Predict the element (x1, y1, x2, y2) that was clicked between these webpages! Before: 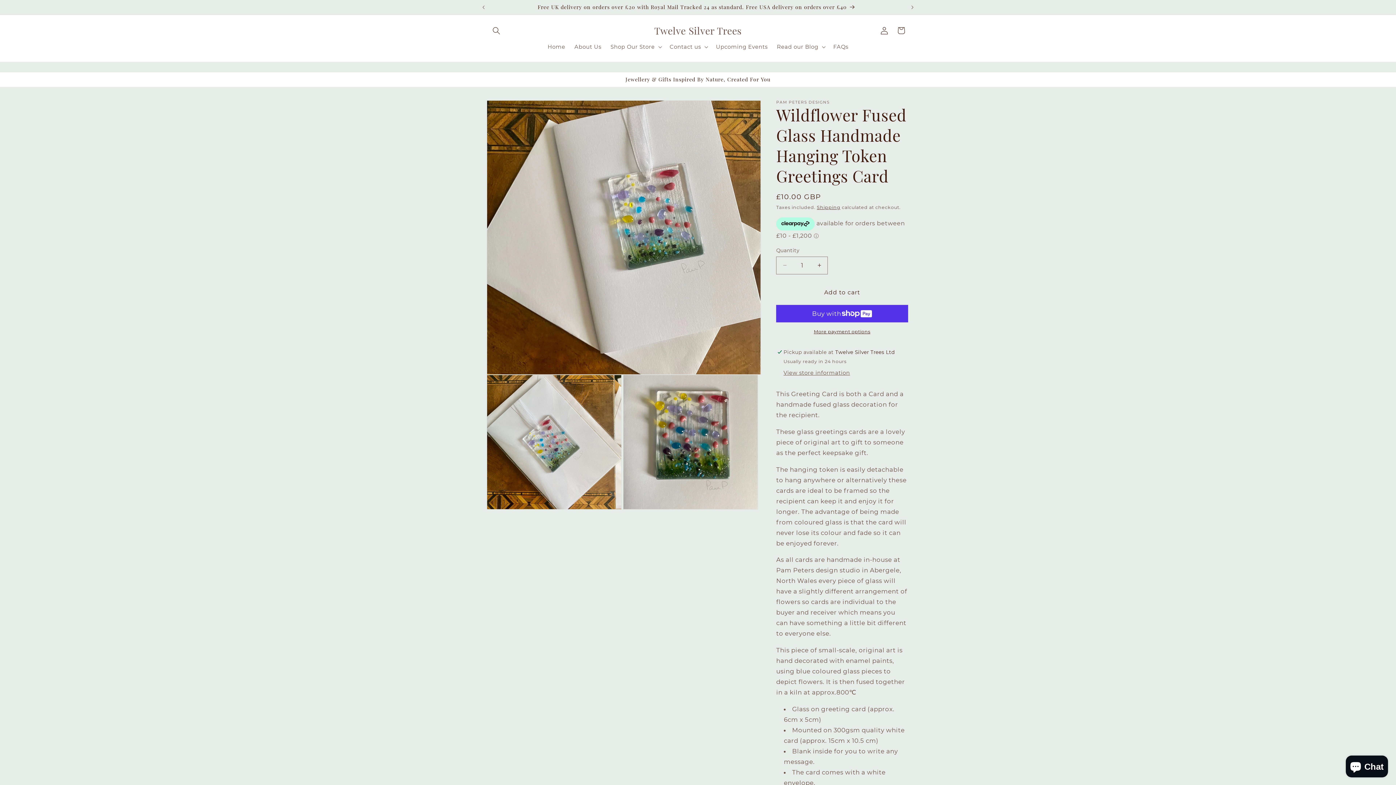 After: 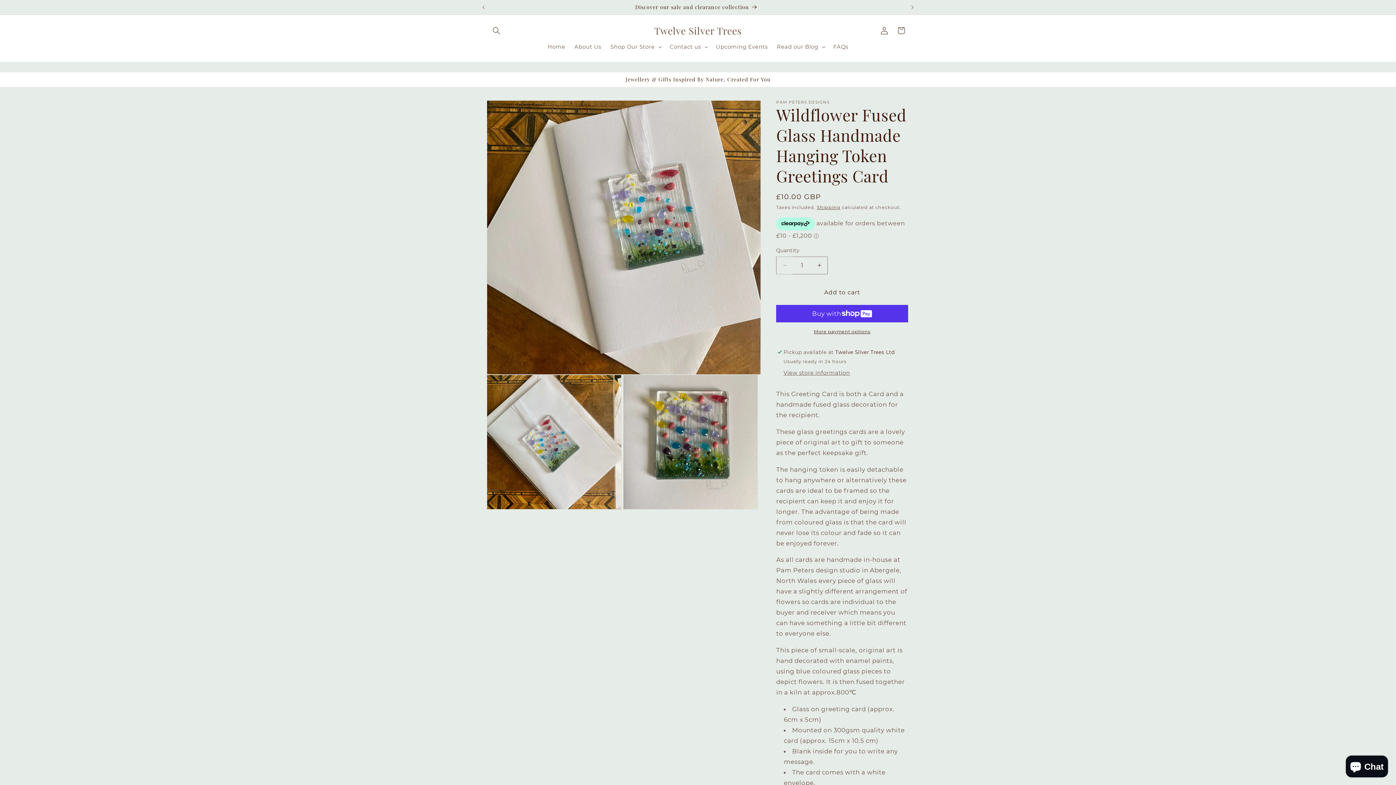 Action: label: Decrease quantity for Wildflower Fused Glass Handmade Hanging Token Greetings Card bbox: (776, 256, 793, 274)